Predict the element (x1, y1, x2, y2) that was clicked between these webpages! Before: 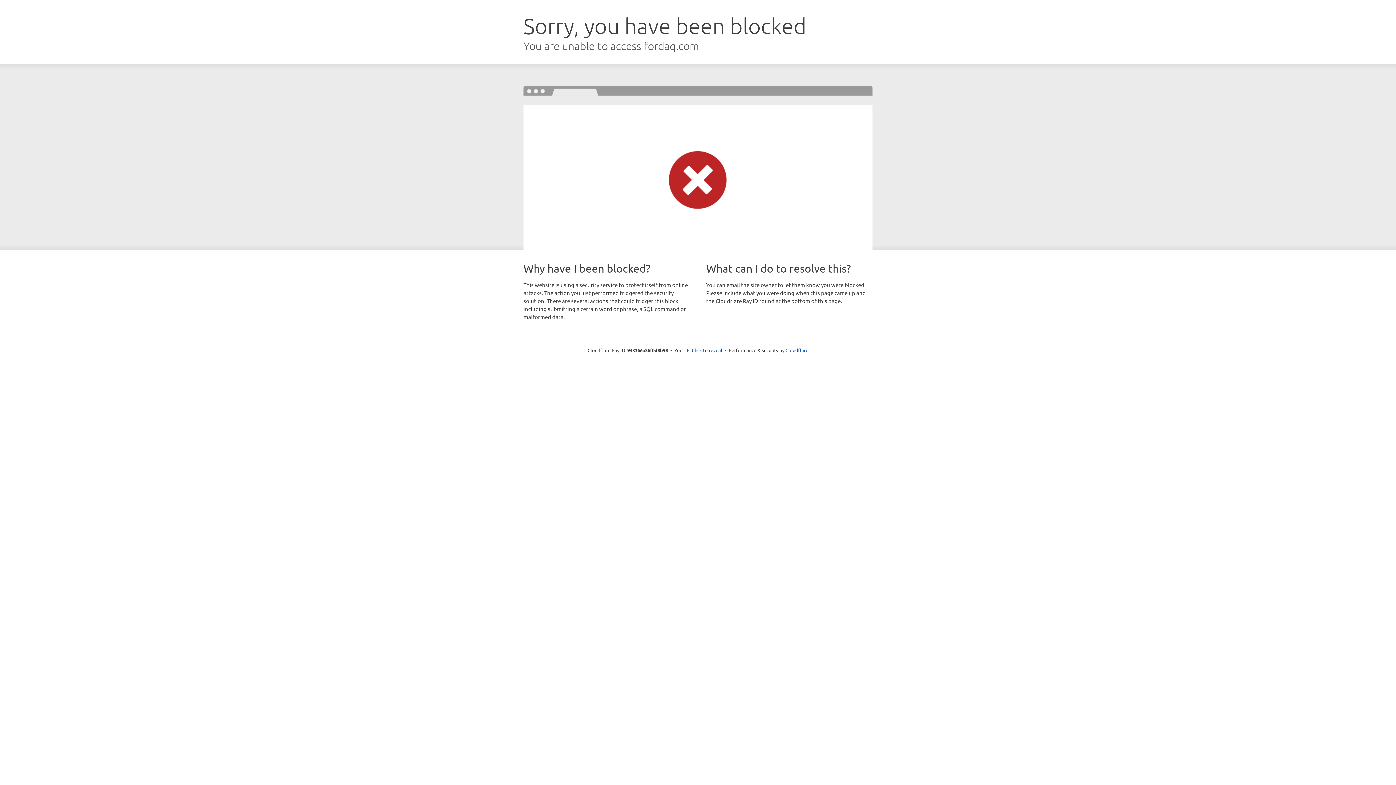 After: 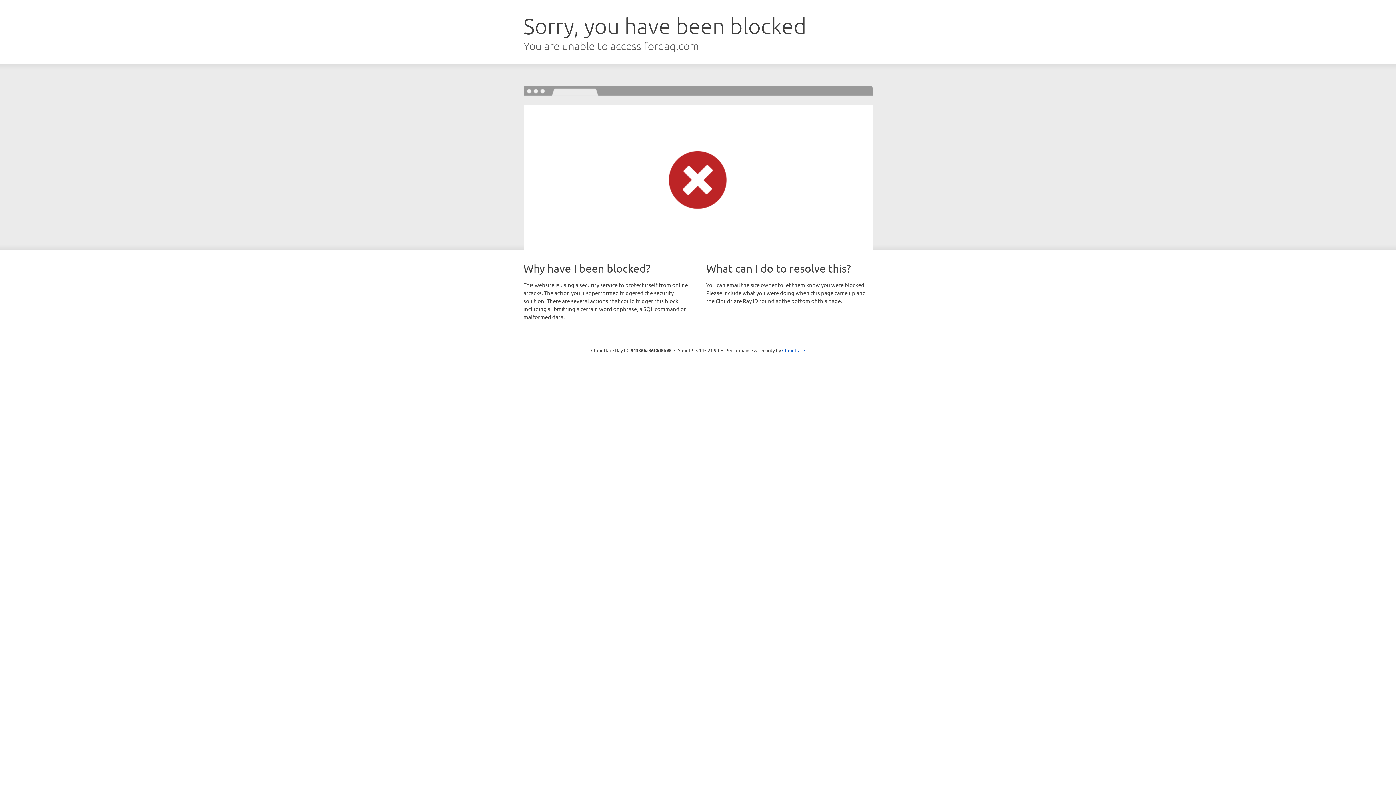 Action: bbox: (692, 346, 722, 353) label: Click to reveal